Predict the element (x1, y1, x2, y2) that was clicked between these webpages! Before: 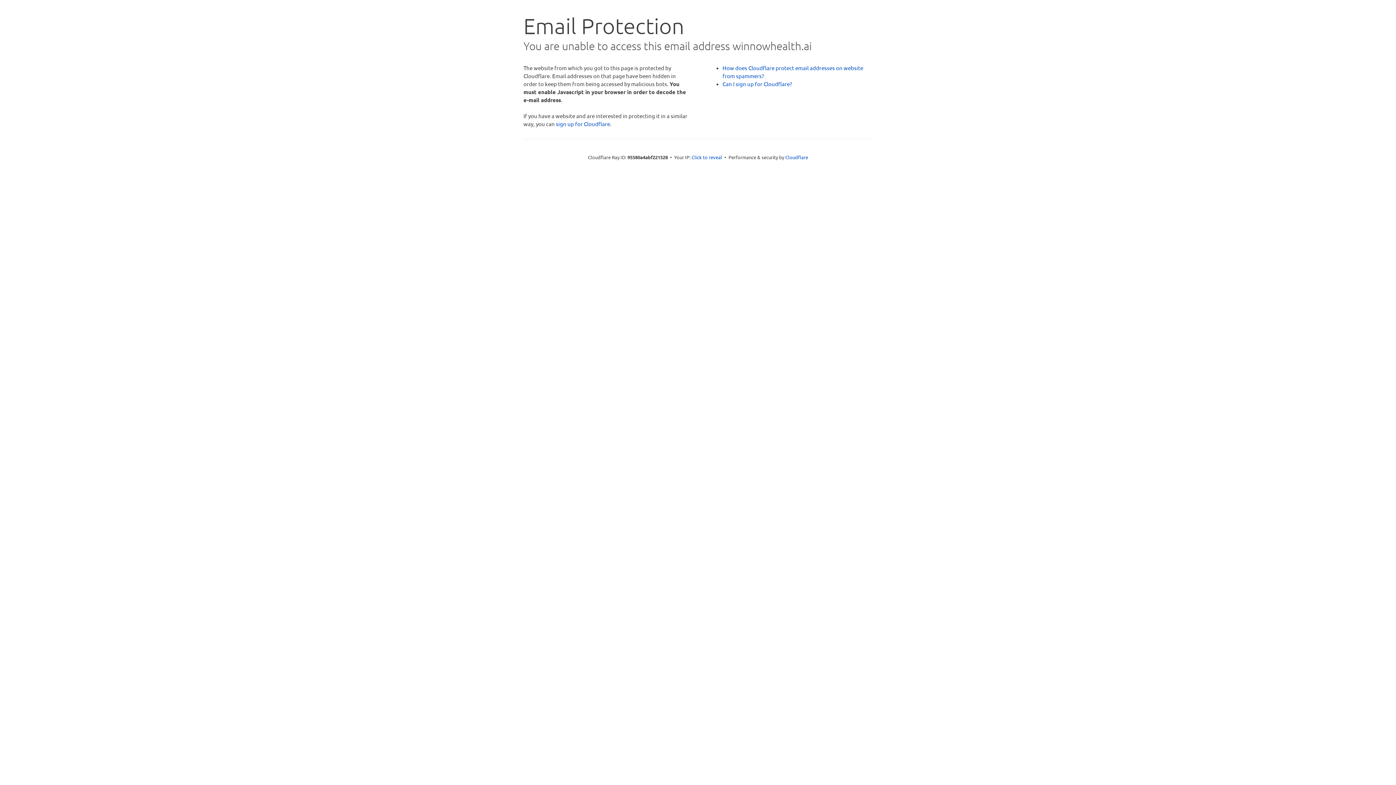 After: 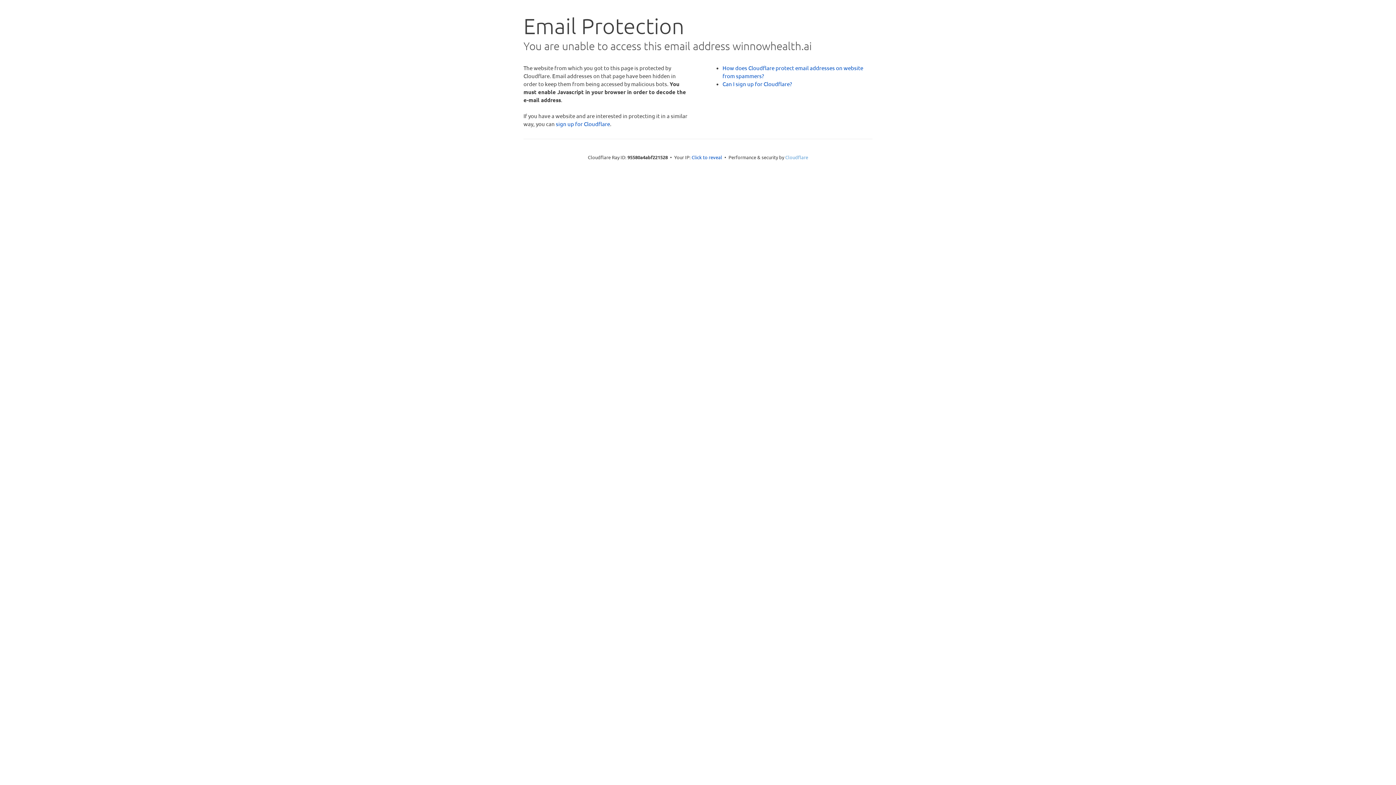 Action: label: Cloudflare bbox: (785, 154, 808, 160)